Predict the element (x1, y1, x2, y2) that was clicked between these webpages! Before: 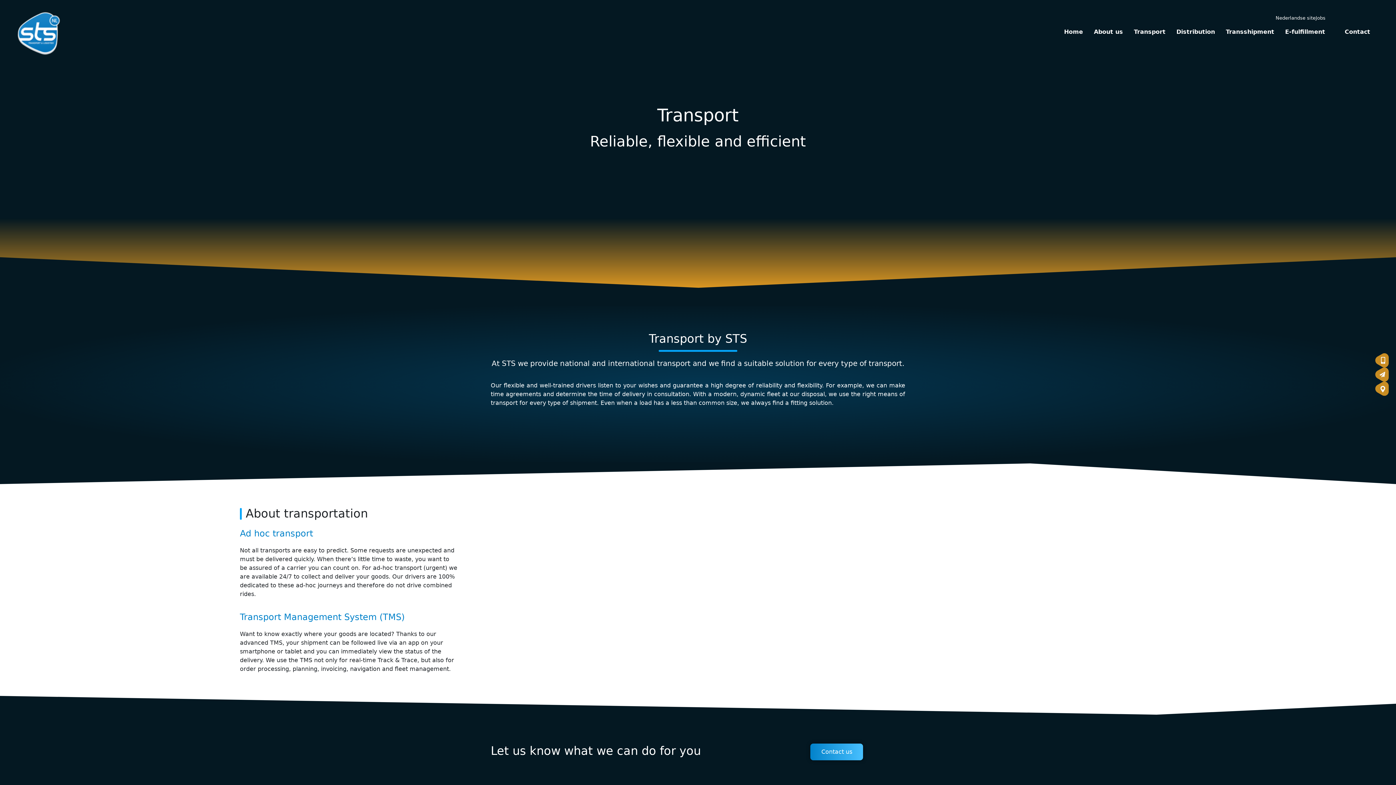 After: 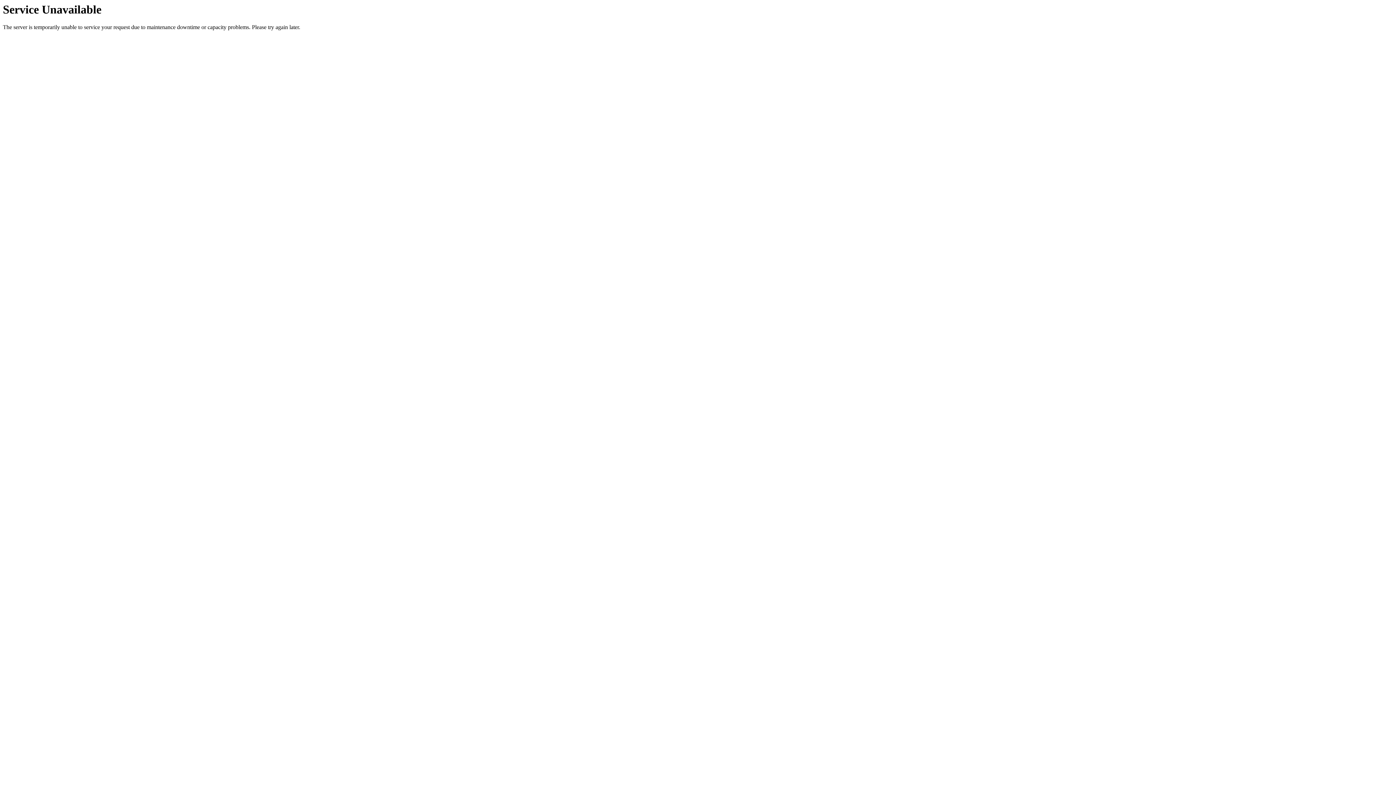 Action: bbox: (1339, 24, 1376, 39) label: Contact